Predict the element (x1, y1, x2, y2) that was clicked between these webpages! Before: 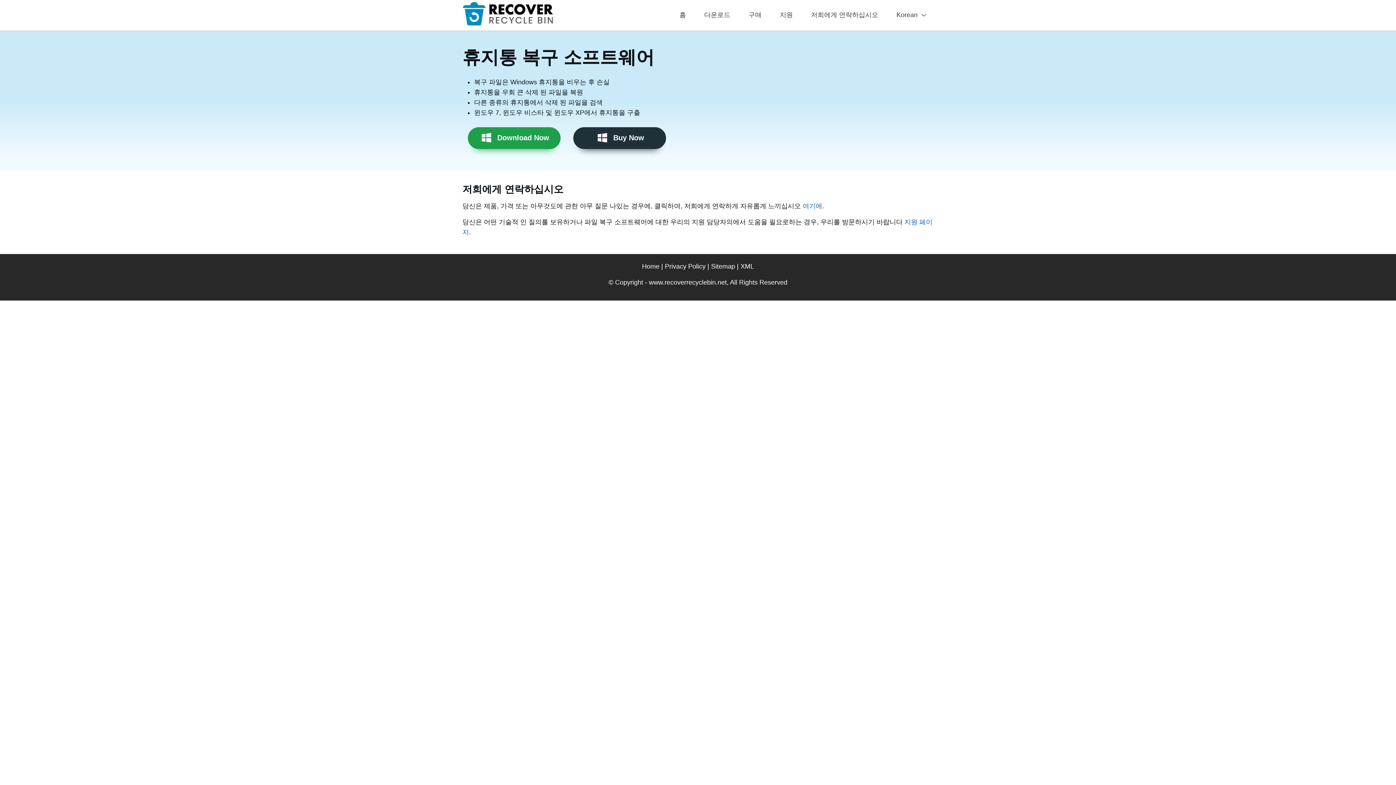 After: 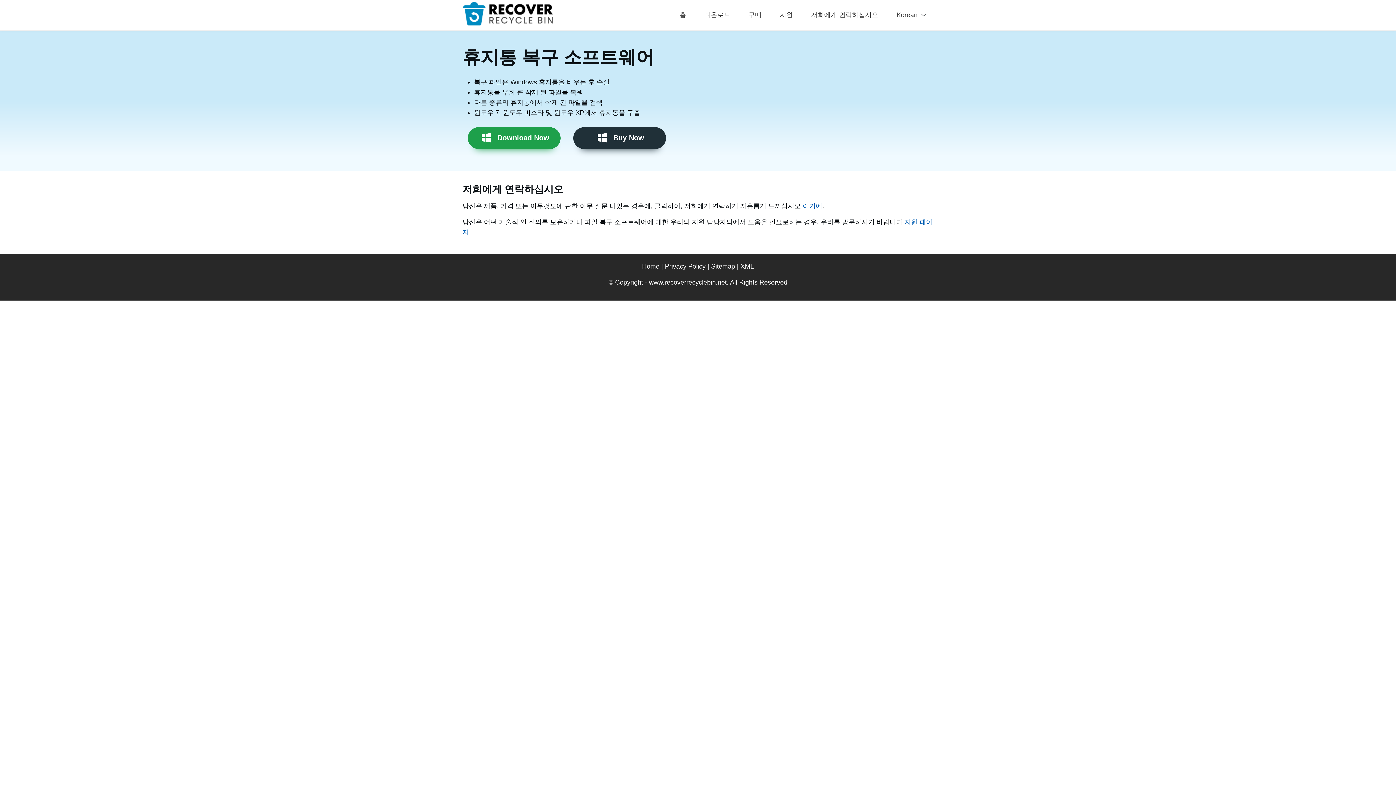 Action: label: 저희에게 연락하십시오 bbox: (804, 7, 885, 23)